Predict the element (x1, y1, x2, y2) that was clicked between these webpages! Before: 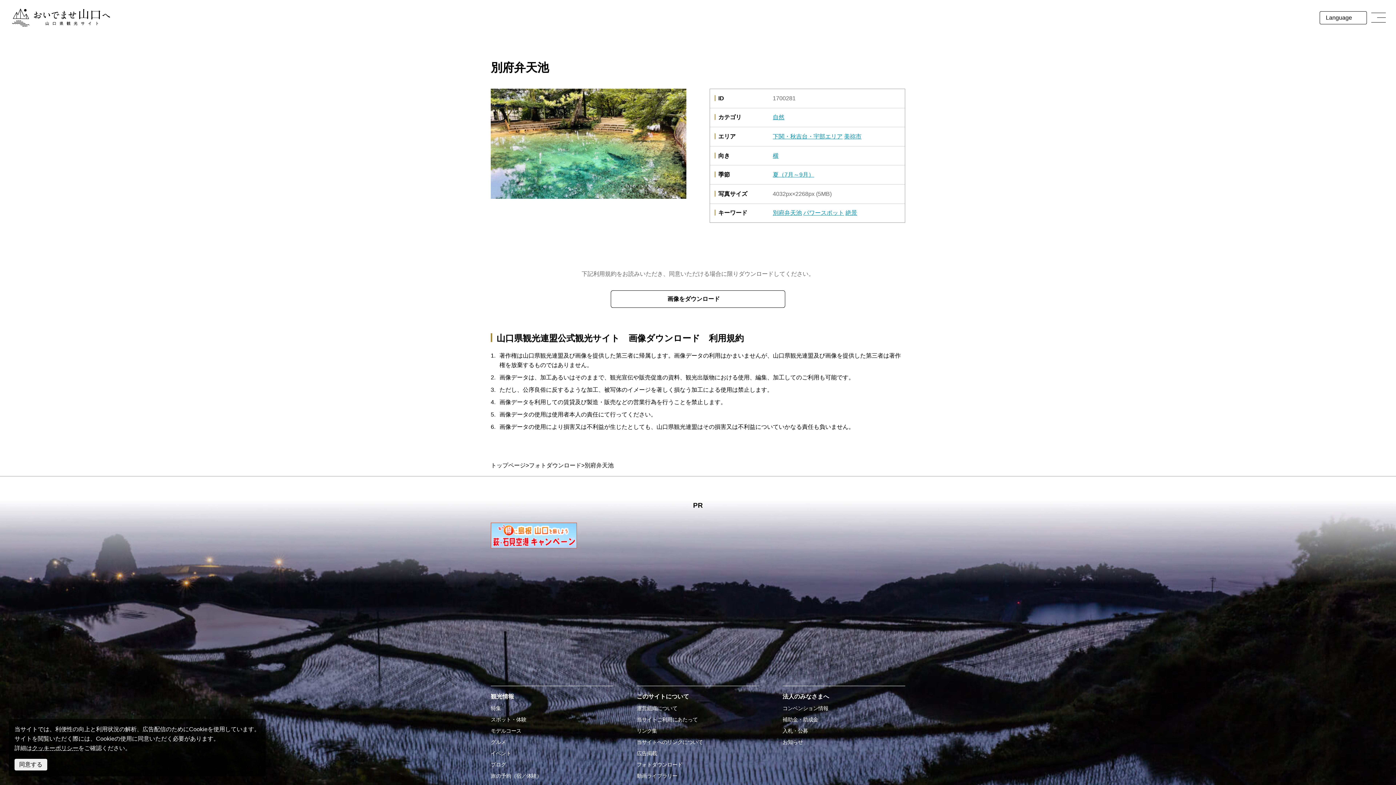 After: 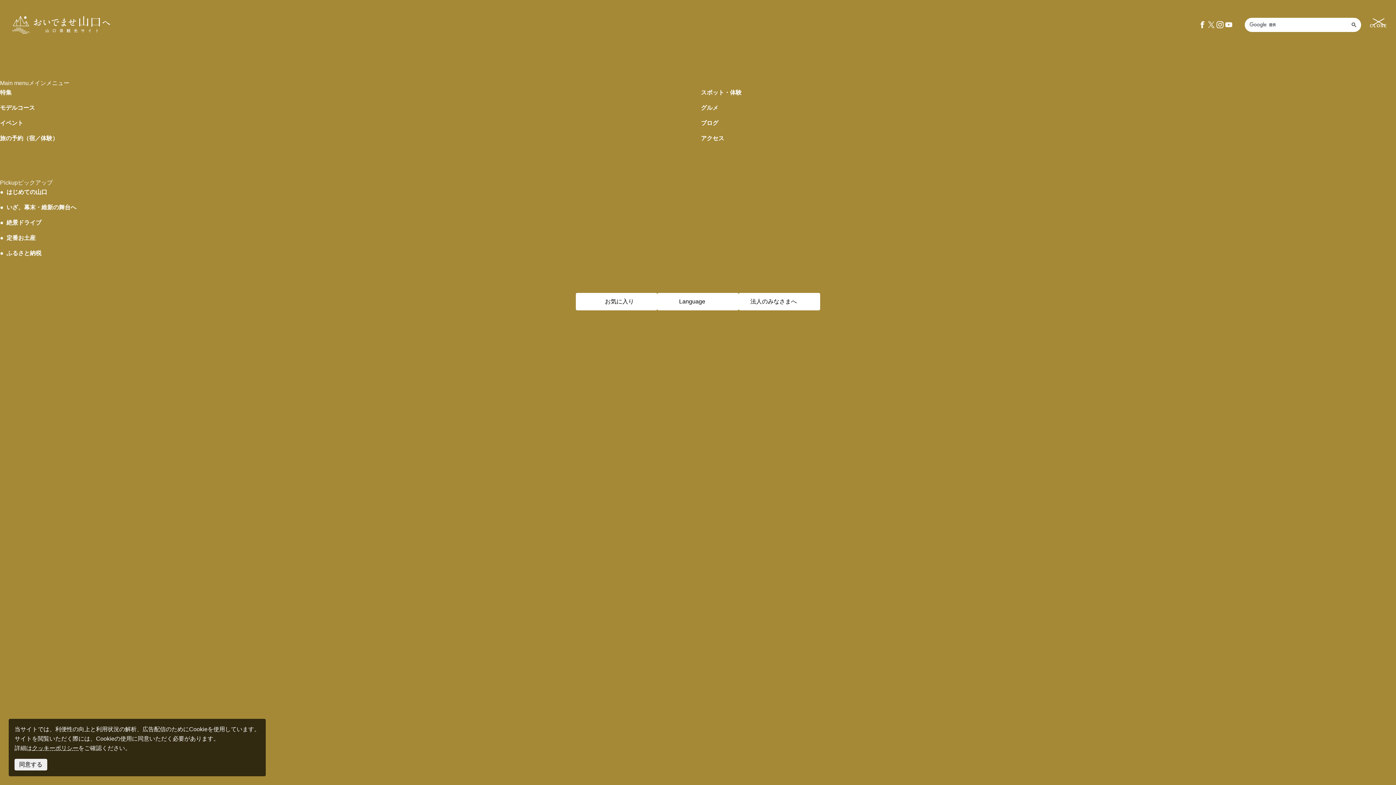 Action: bbox: (1367, 8, 1390, 26)